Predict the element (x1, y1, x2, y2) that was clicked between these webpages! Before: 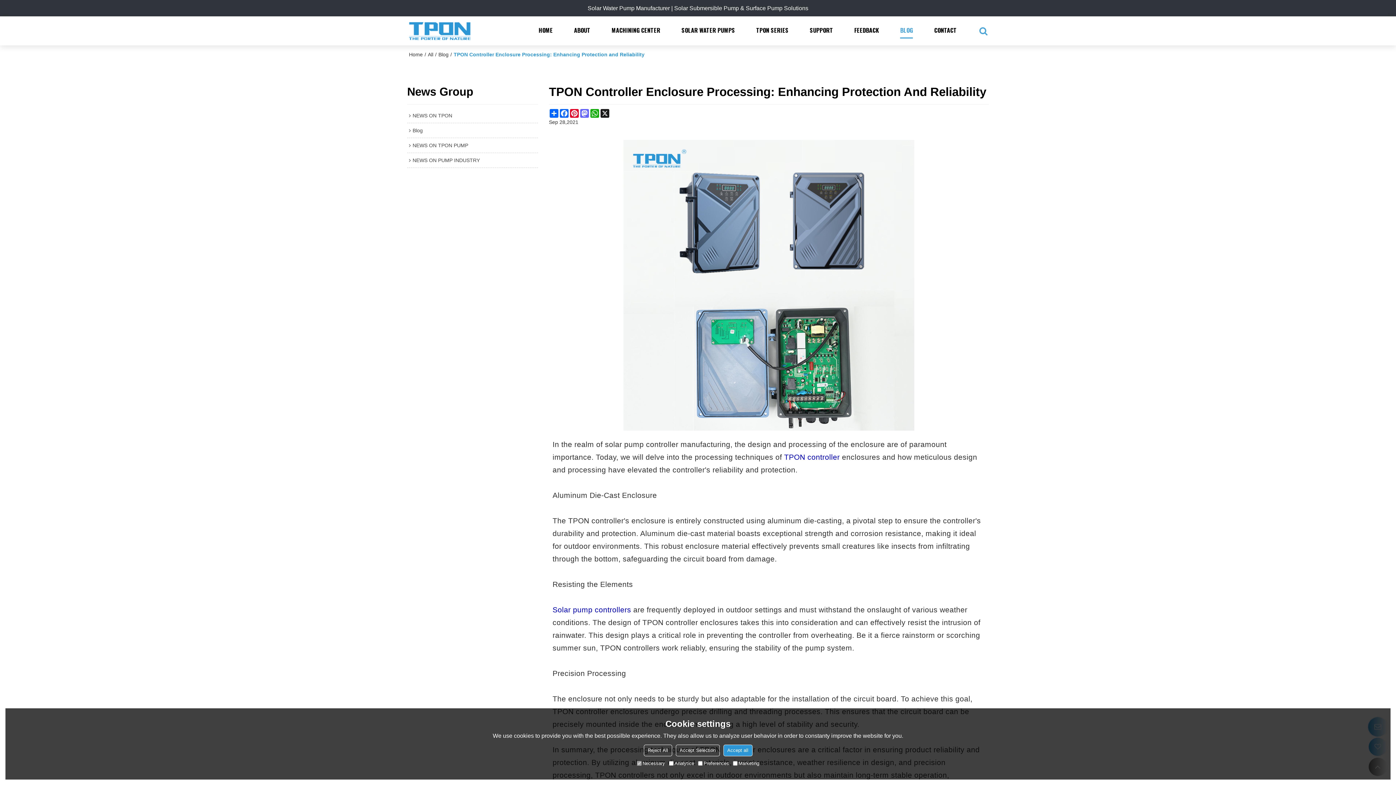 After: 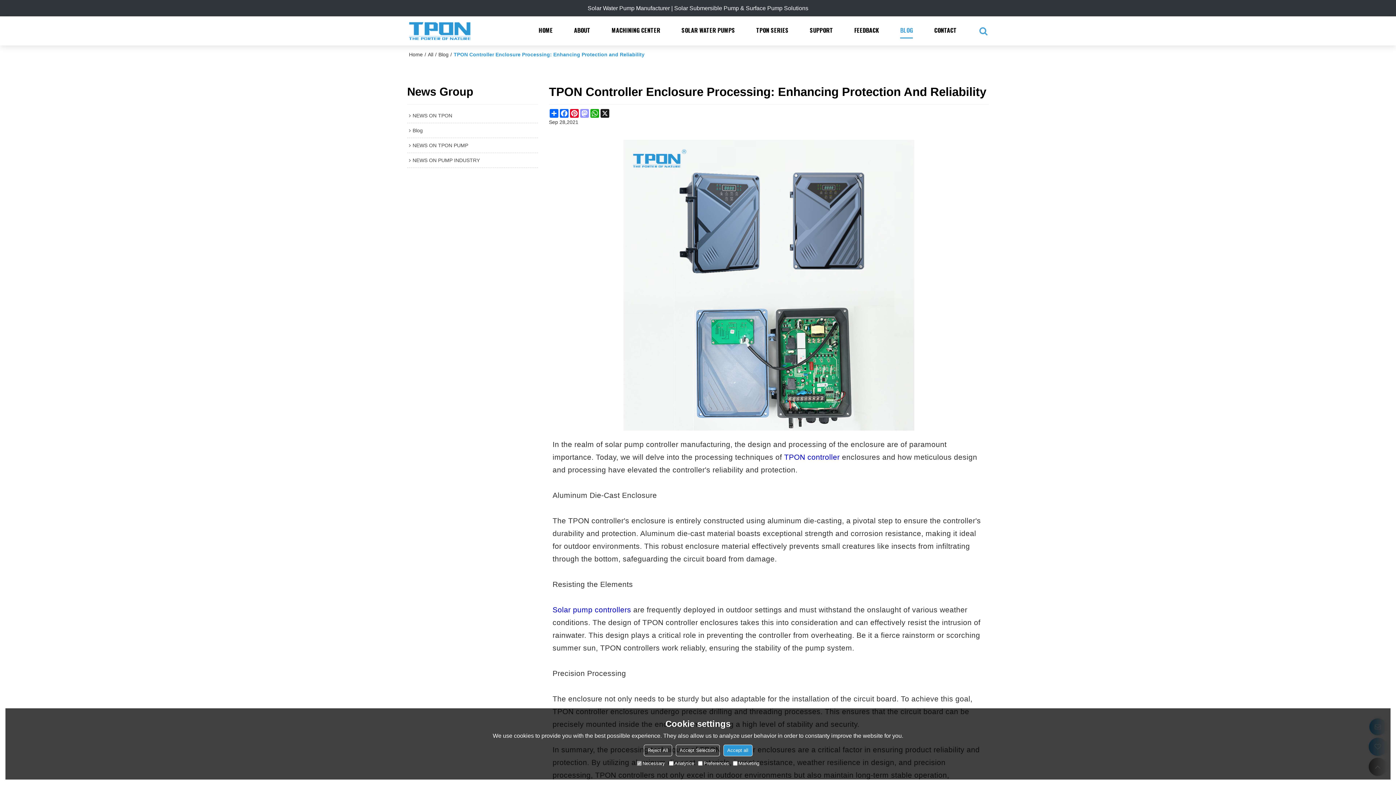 Action: bbox: (579, 109, 589, 117) label: Mastodon